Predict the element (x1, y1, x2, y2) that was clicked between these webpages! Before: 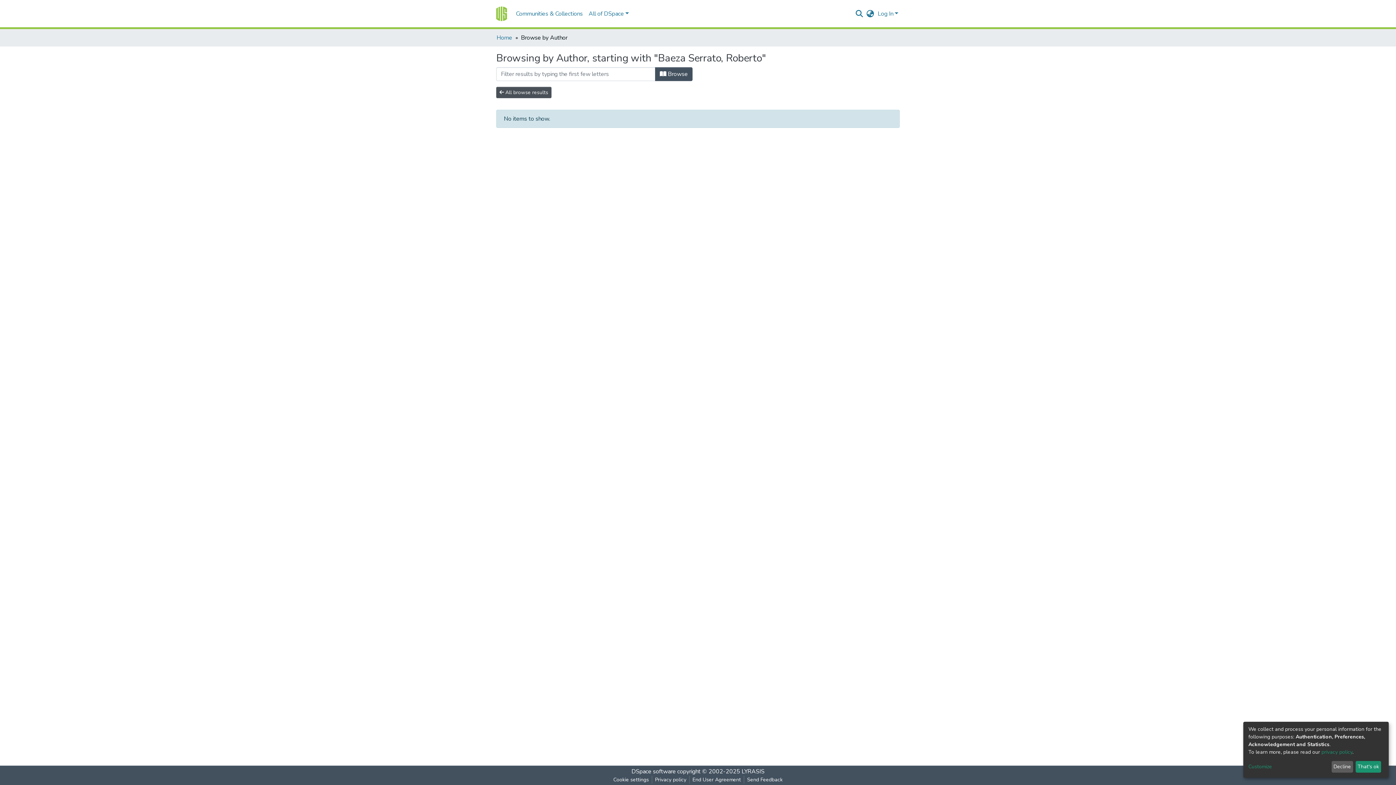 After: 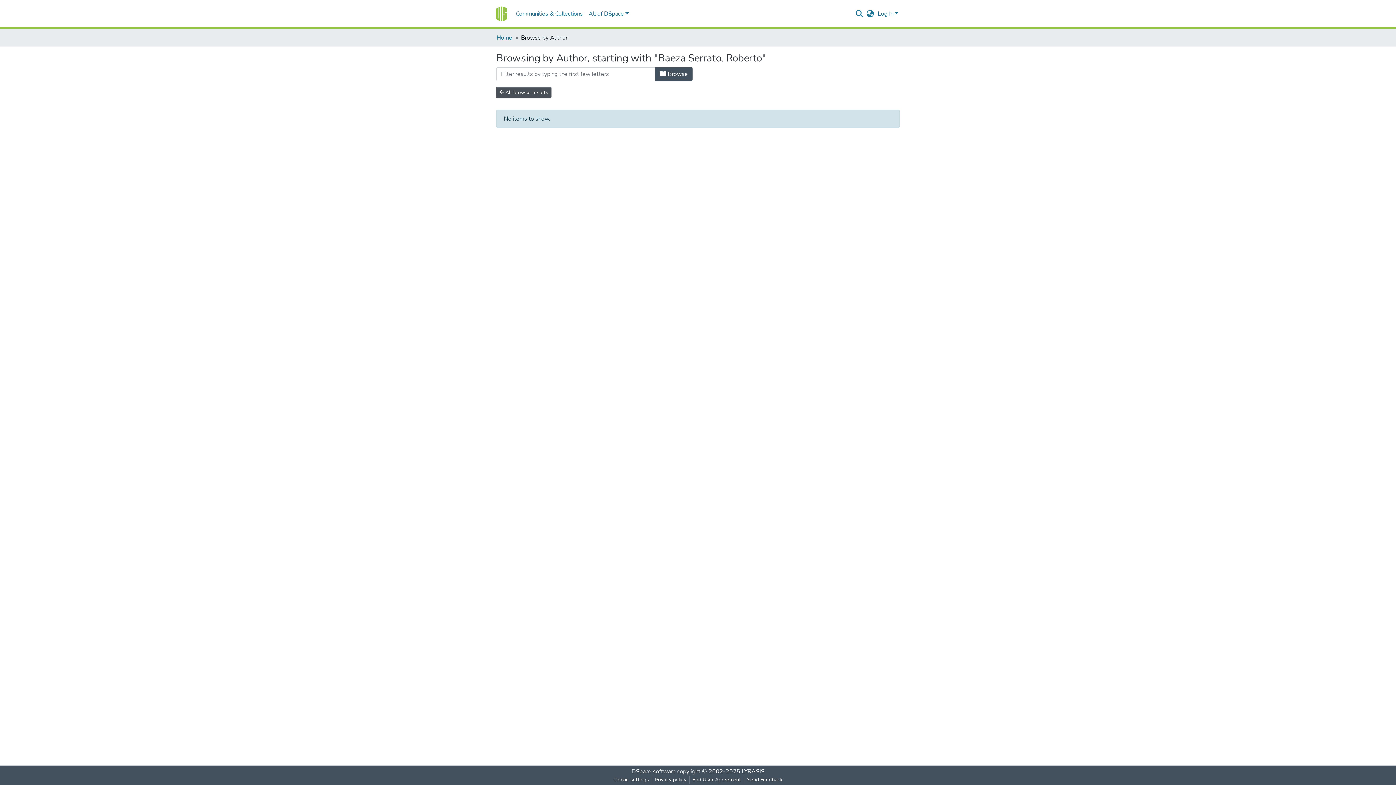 Action: bbox: (1331, 761, 1353, 773) label: Decline